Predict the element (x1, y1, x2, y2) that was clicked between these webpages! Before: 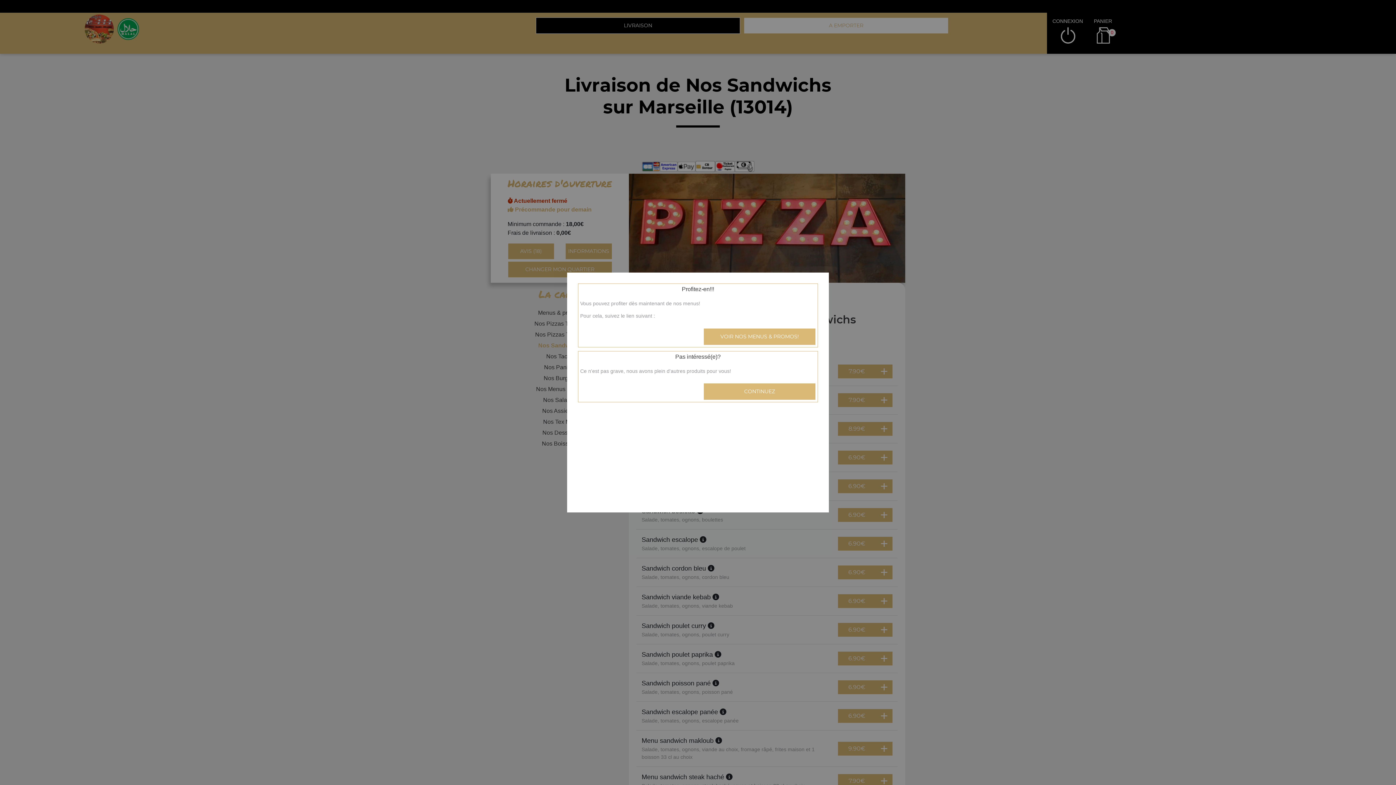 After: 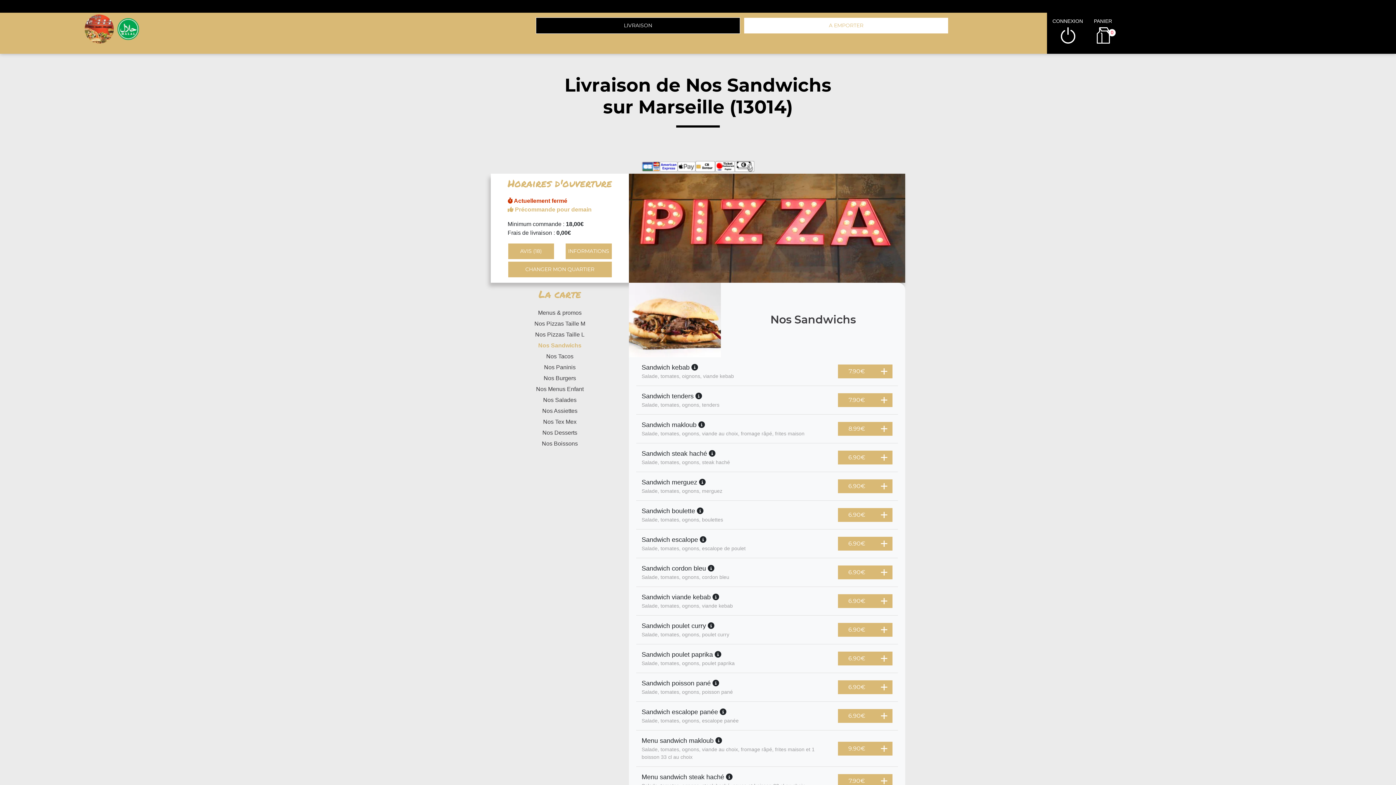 Action: bbox: (703, 383, 816, 400) label: CONTINUEZ